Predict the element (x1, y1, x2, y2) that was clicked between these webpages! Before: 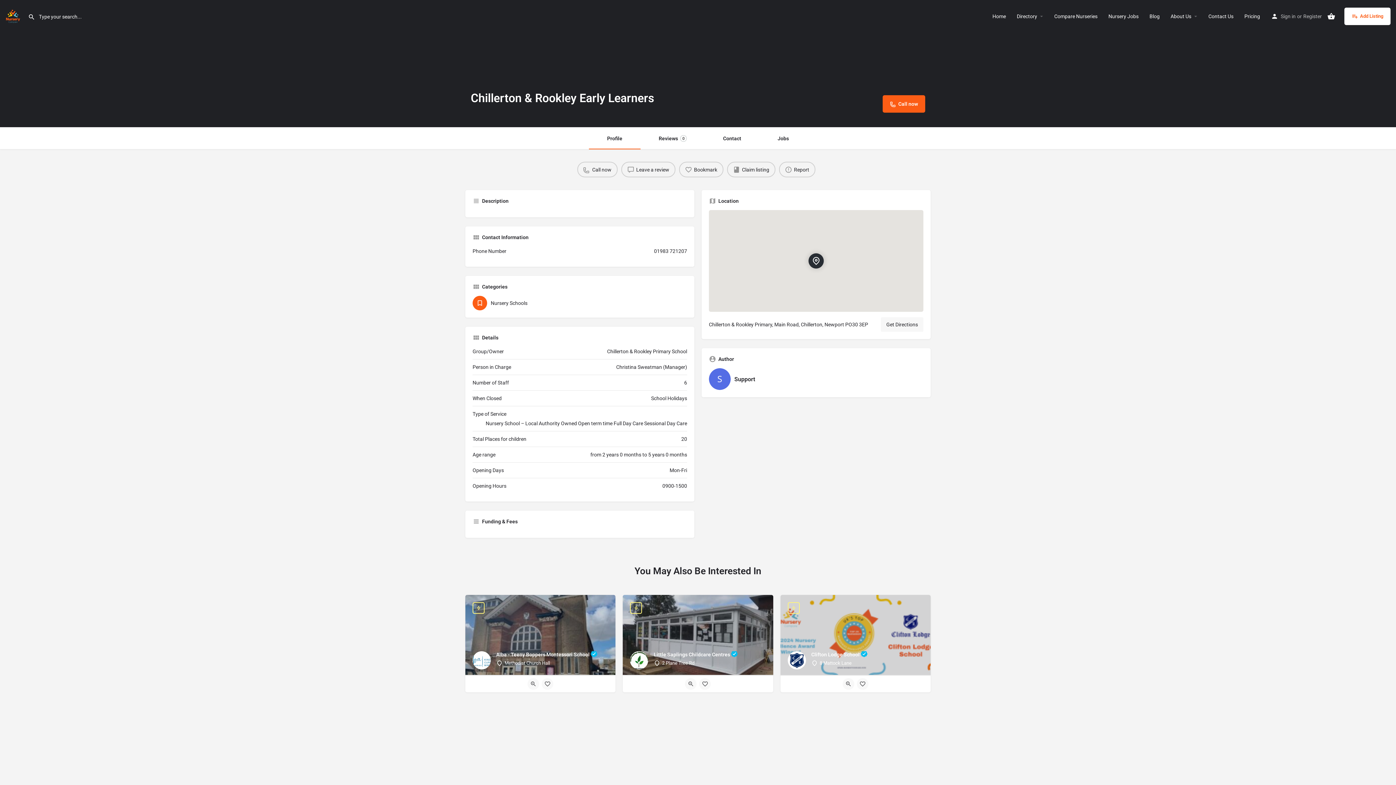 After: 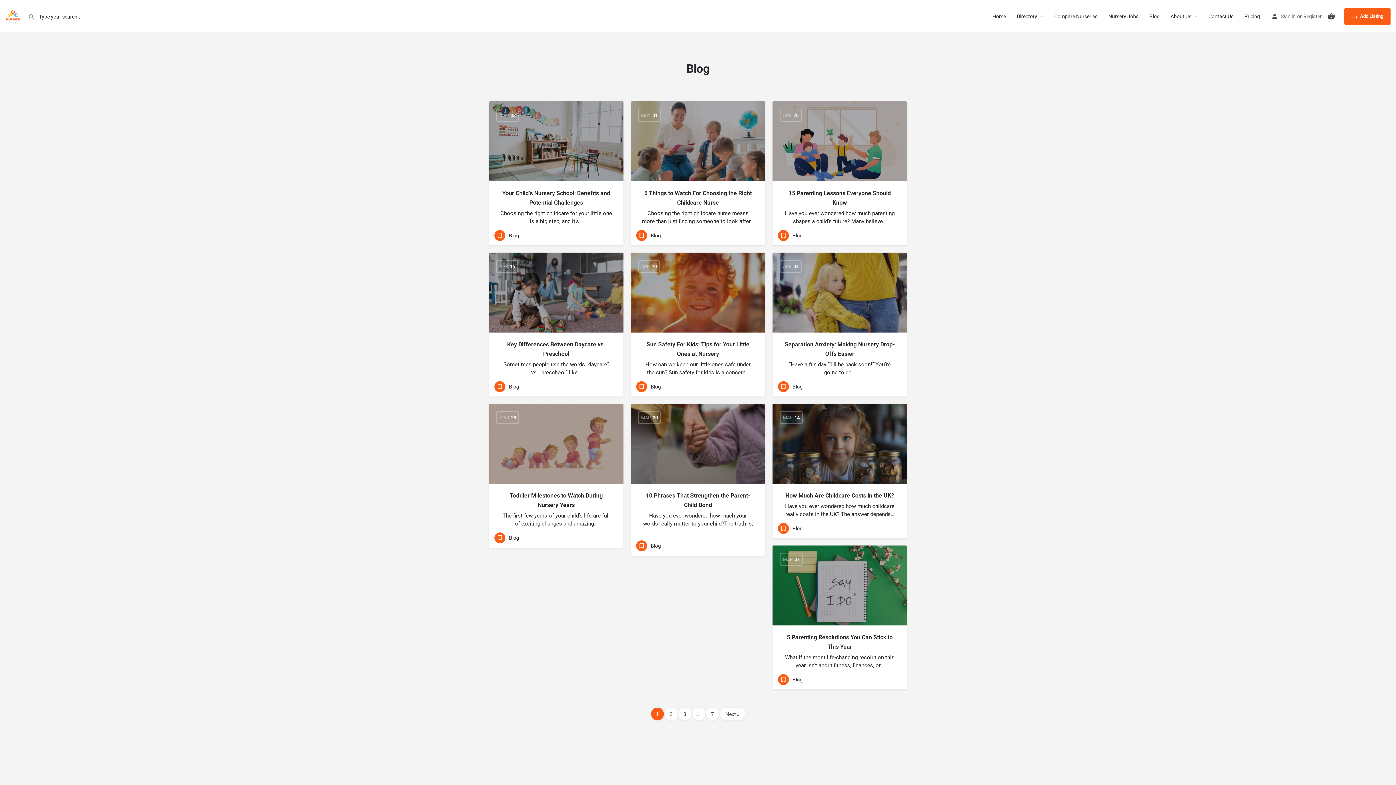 Action: label: Blog bbox: (1149, 12, 1160, 19)